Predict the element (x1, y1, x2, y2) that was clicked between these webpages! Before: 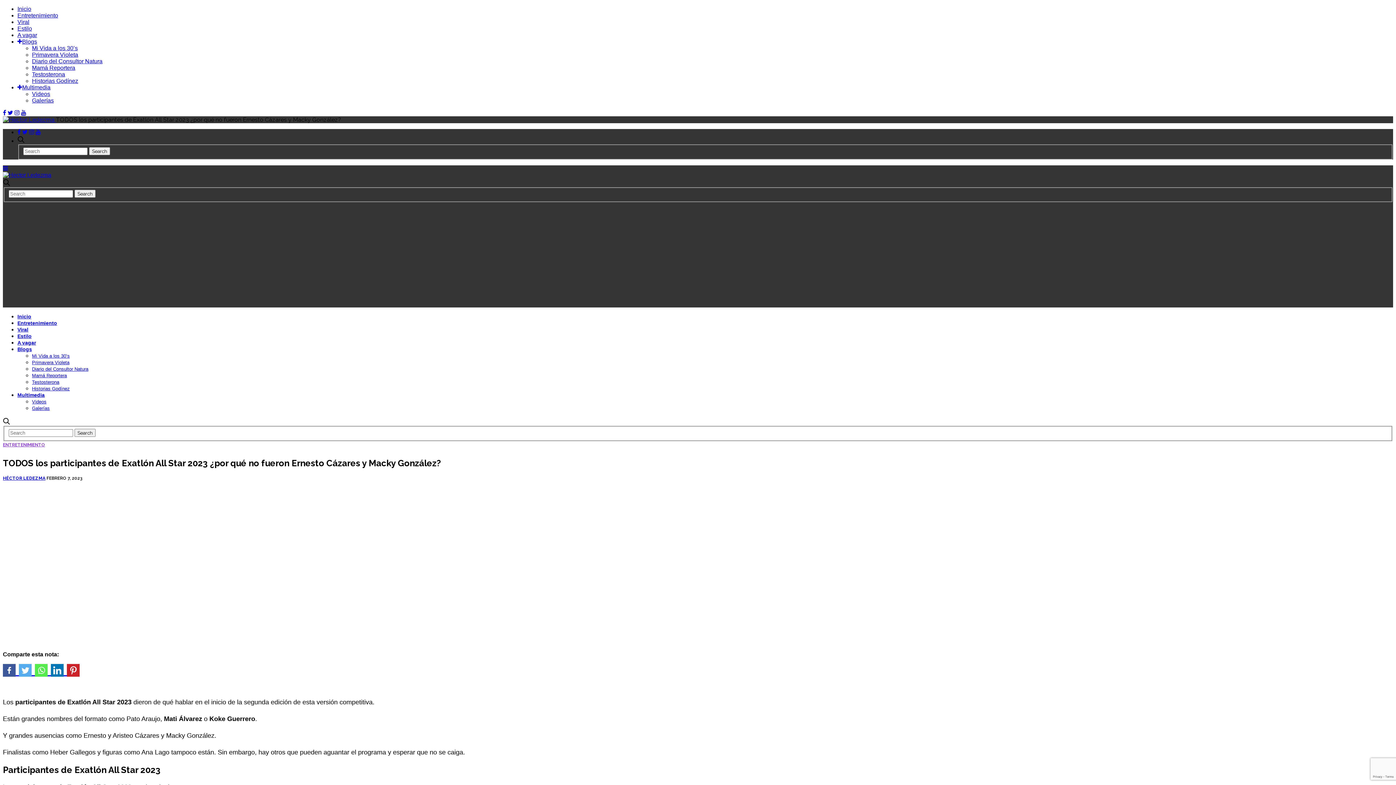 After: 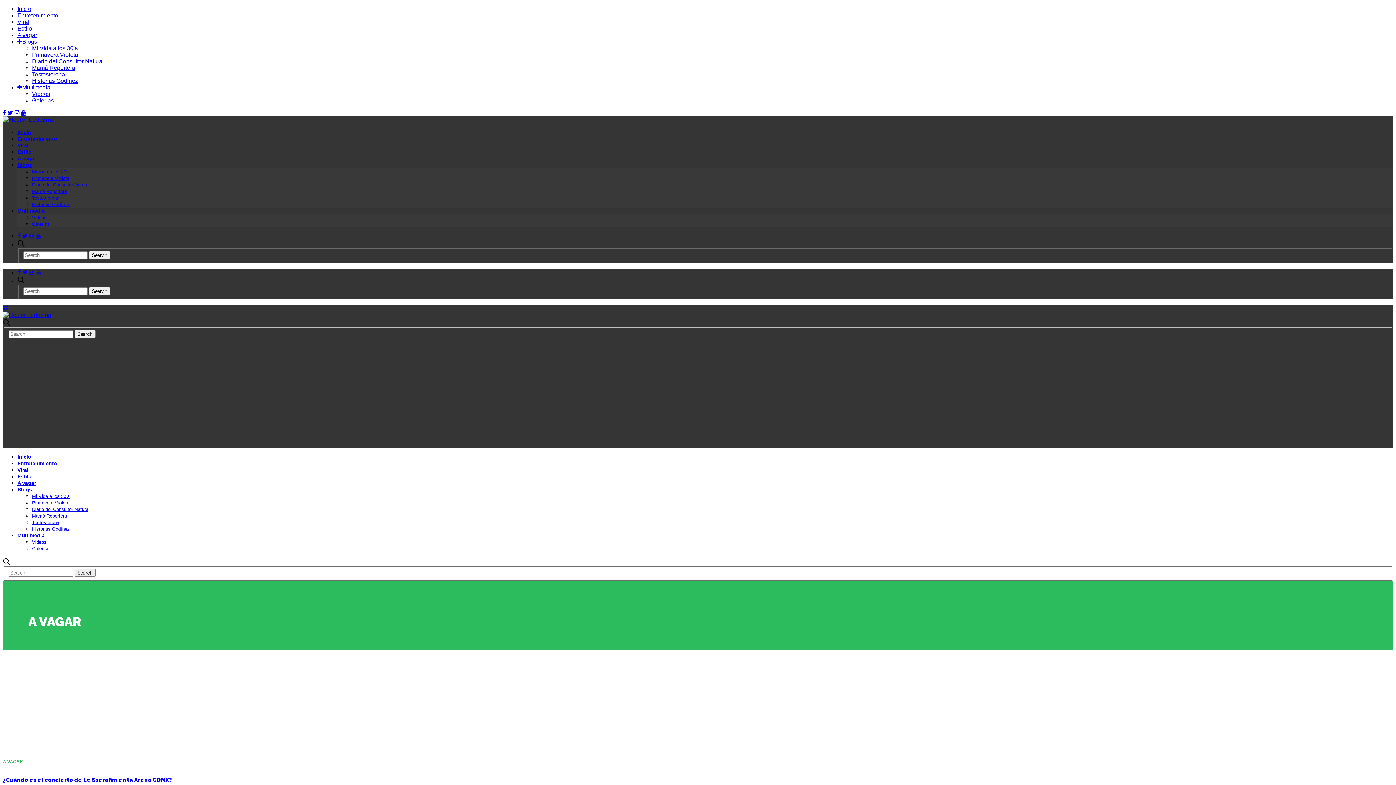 Action: bbox: (17, 340, 36, 345) label: A vagar